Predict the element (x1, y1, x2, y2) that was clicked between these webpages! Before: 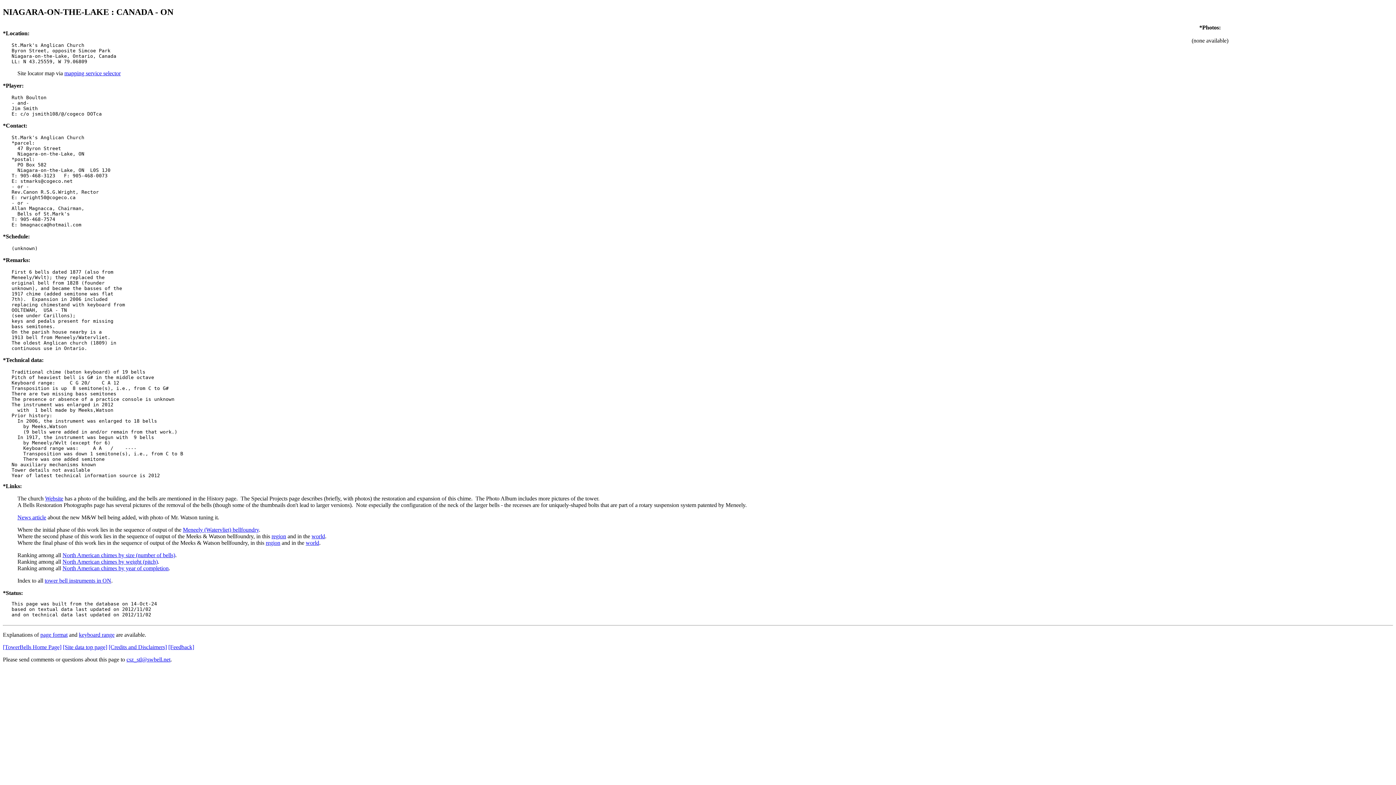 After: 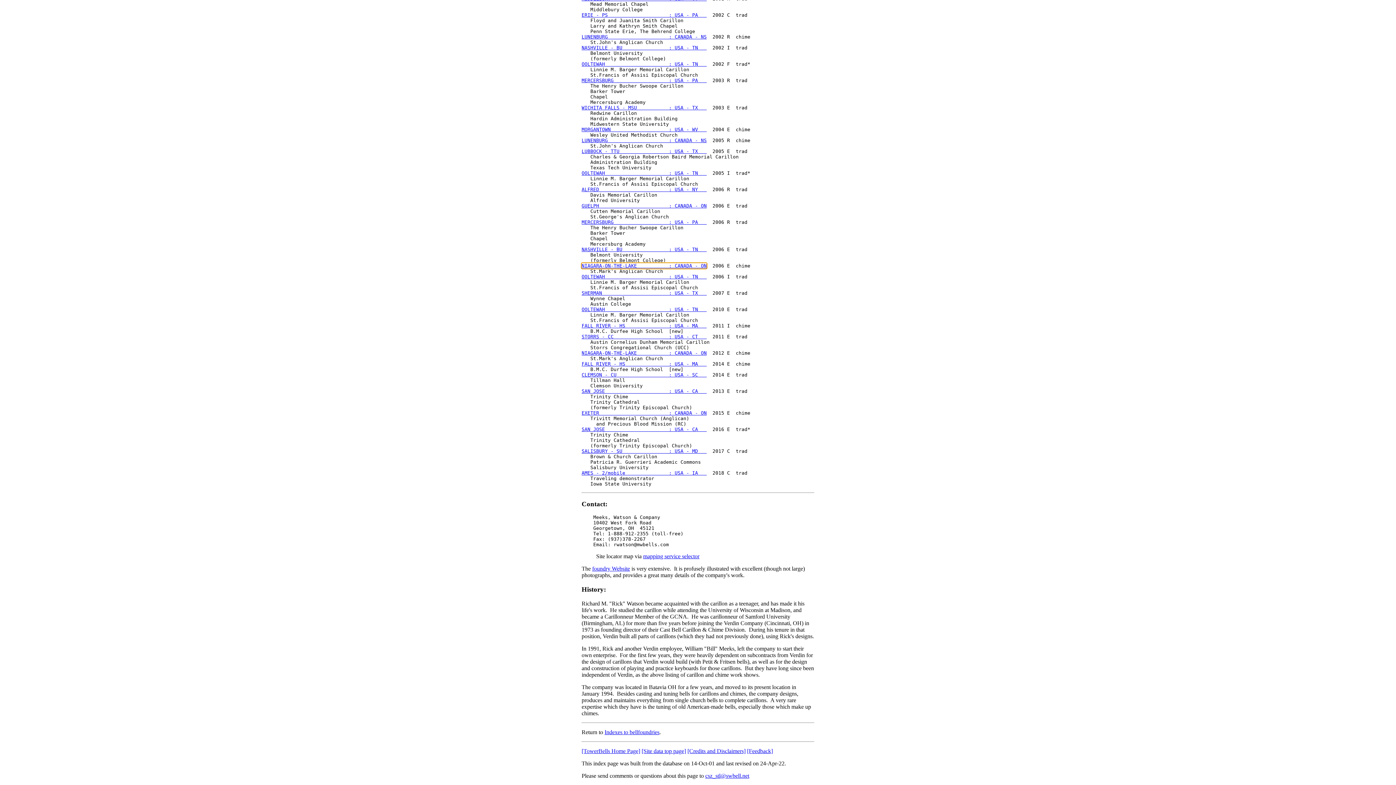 Action: bbox: (311, 533, 325, 539) label: world